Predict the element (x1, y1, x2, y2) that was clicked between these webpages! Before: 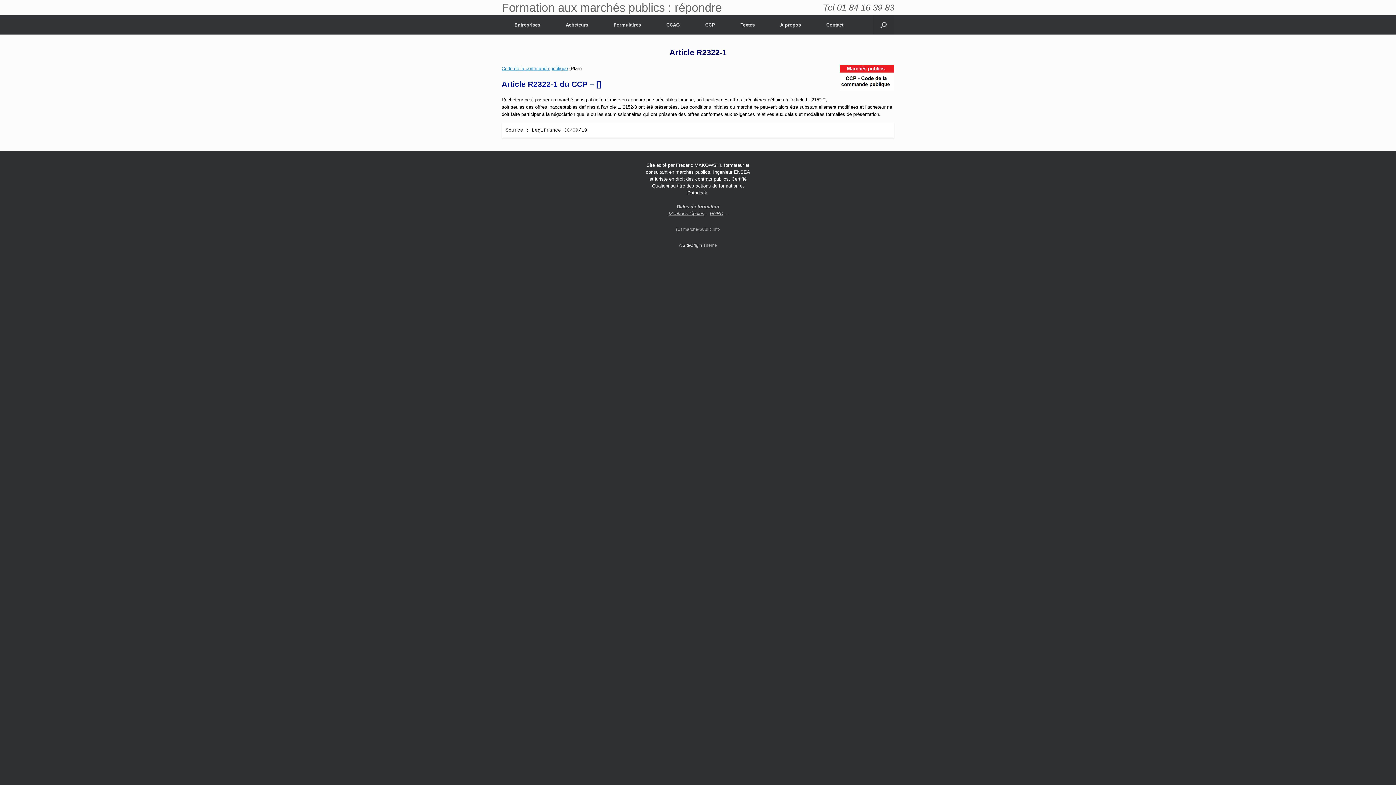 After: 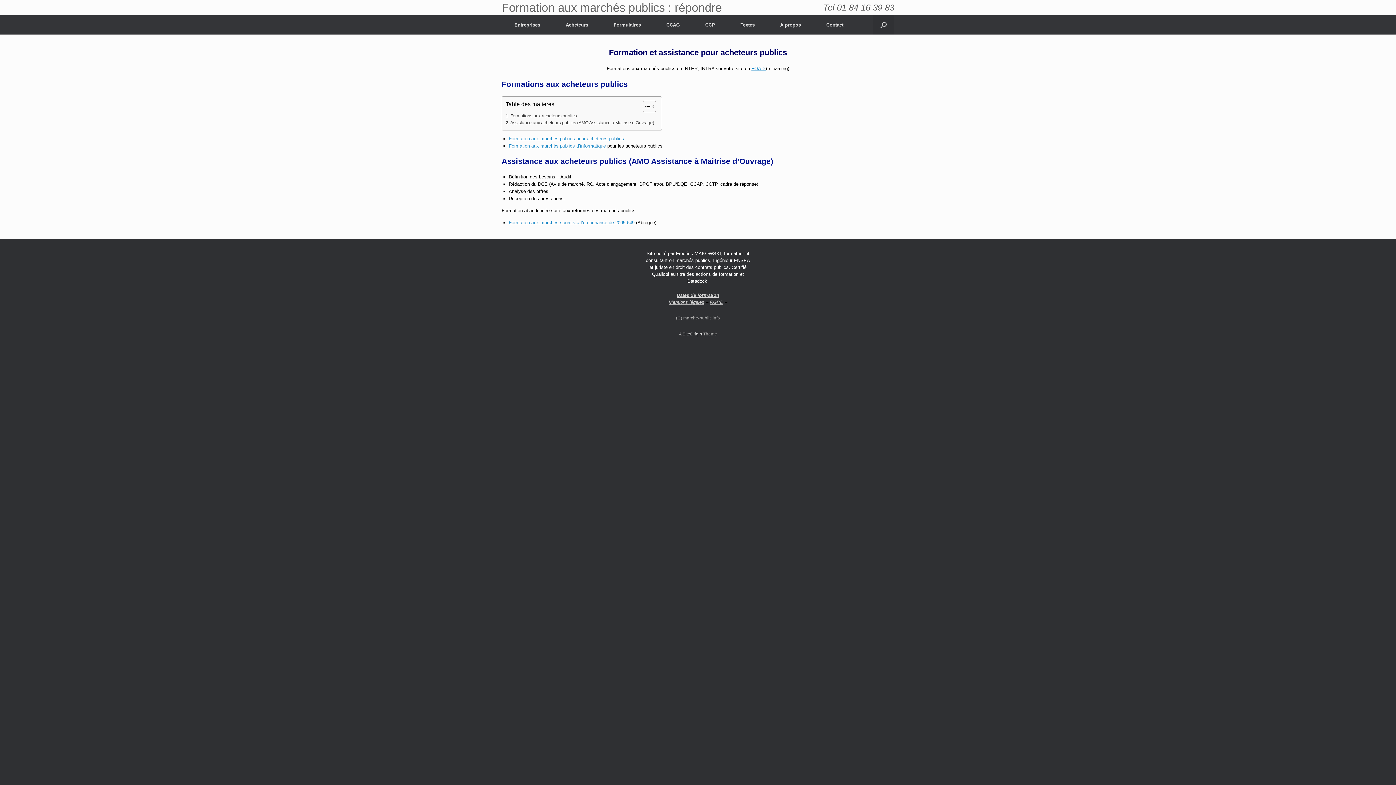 Action: bbox: (553, 15, 601, 34) label: Acheteurs